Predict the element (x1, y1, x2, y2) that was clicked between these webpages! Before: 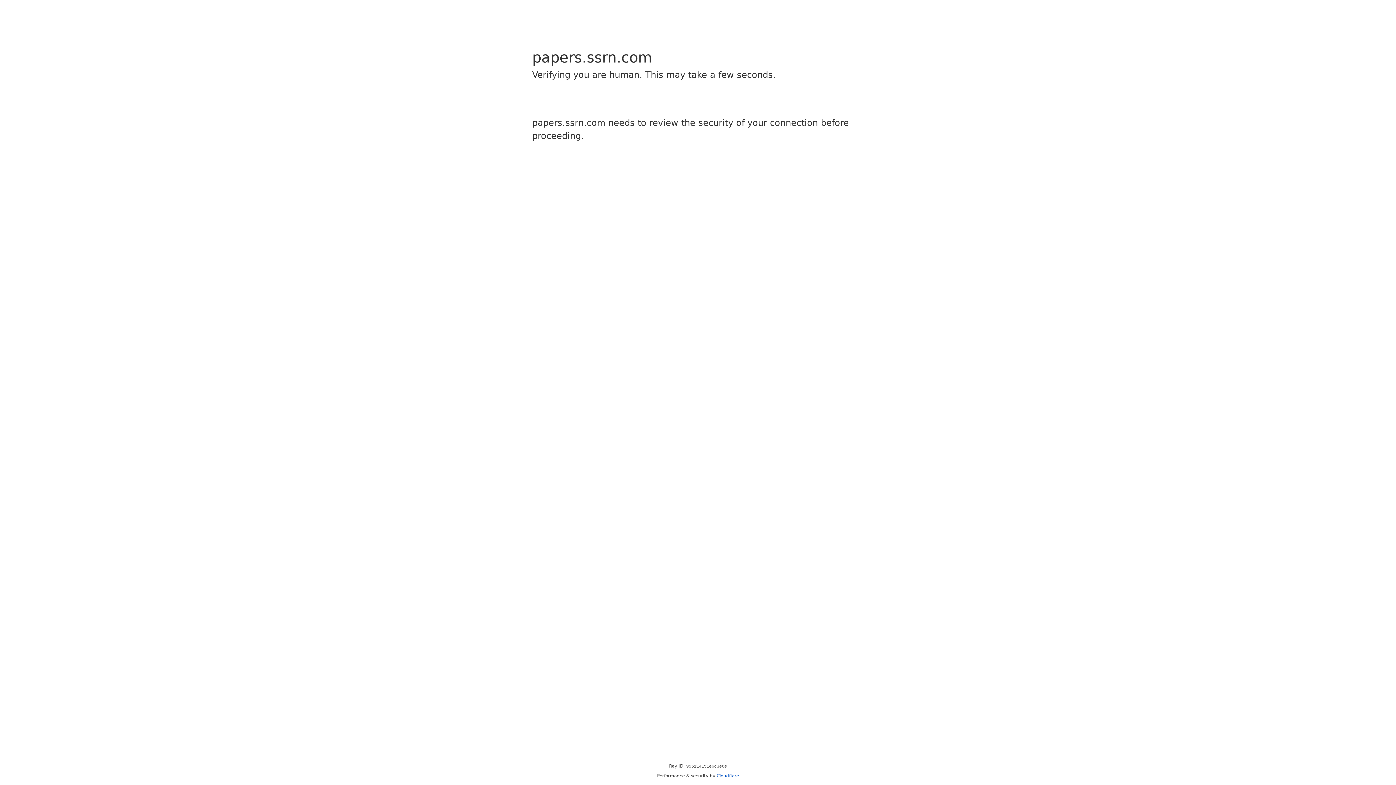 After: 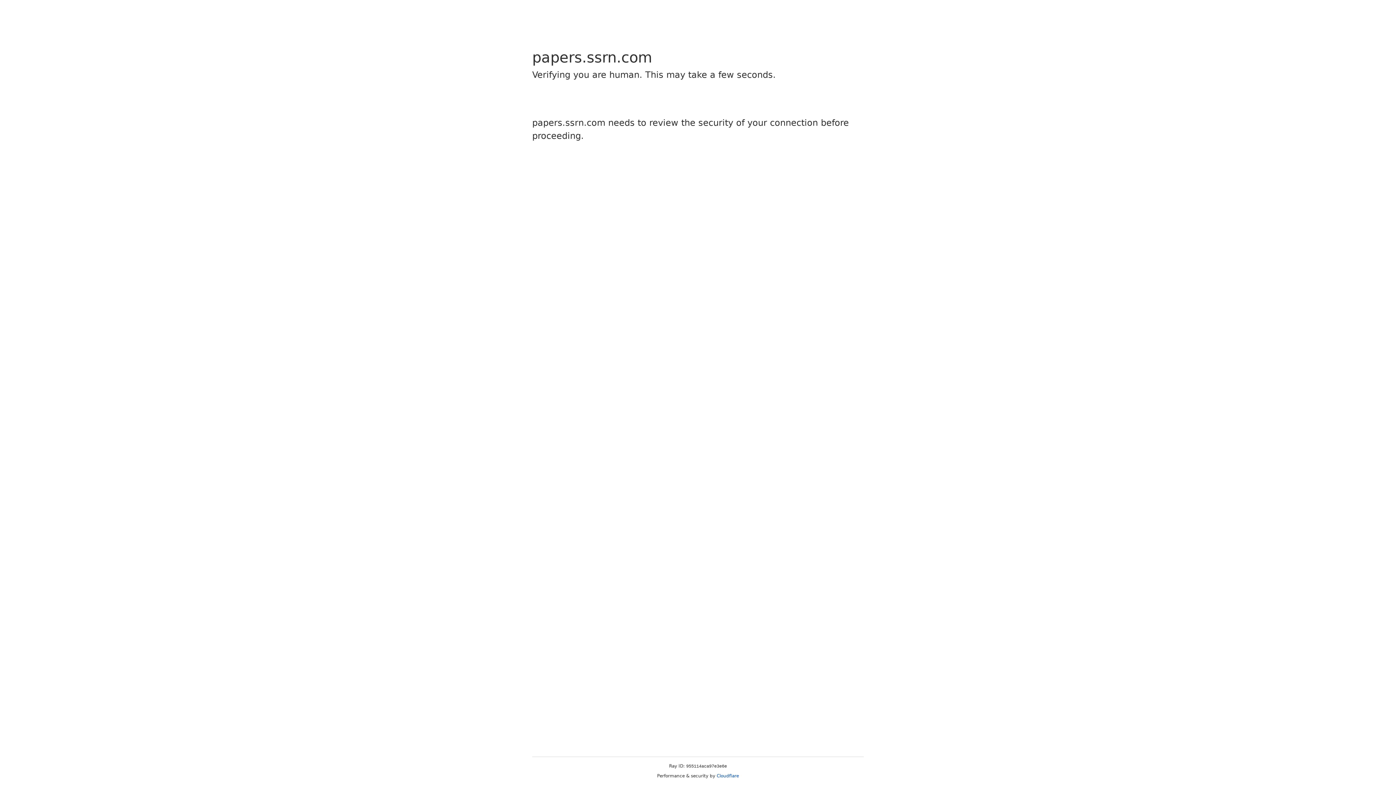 Action: bbox: (716, 773, 739, 778) label: Cloudflare